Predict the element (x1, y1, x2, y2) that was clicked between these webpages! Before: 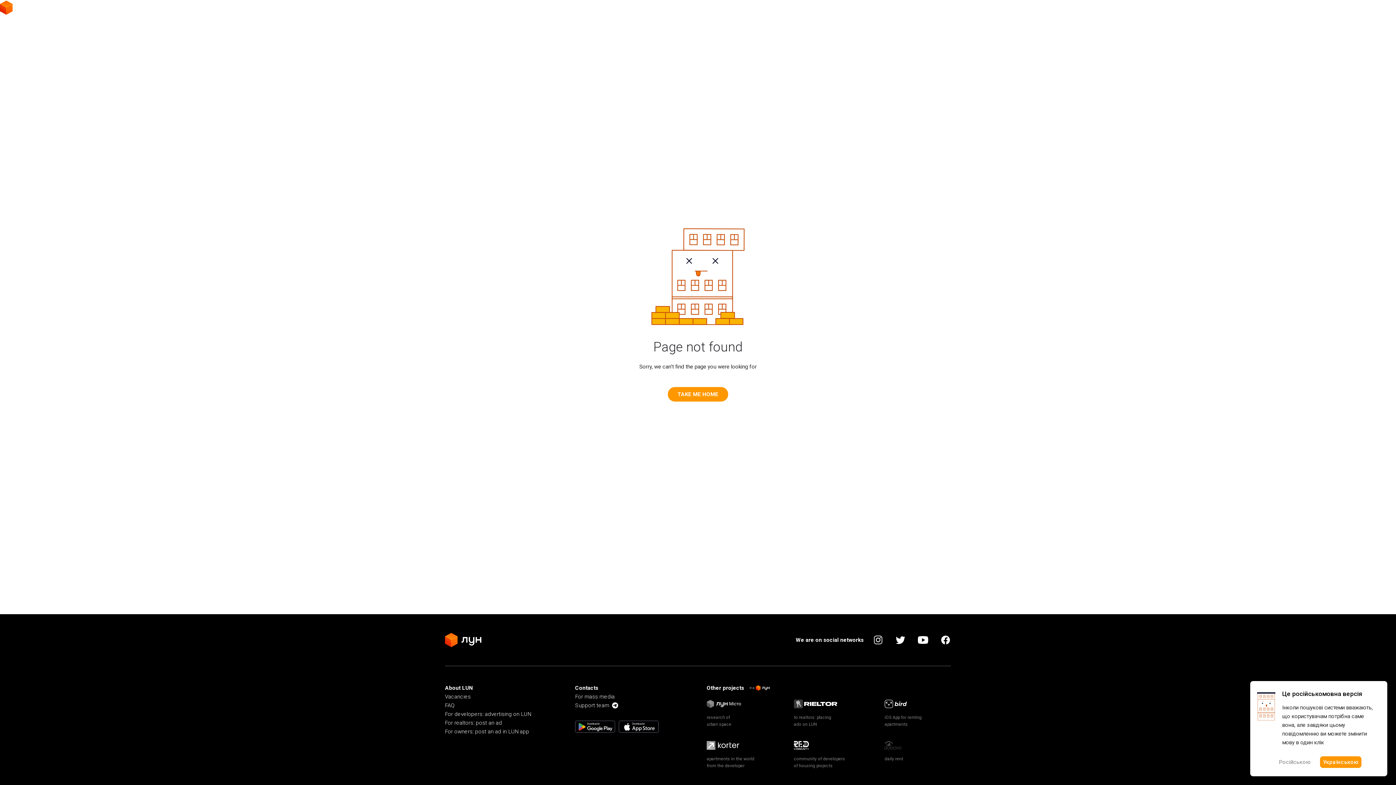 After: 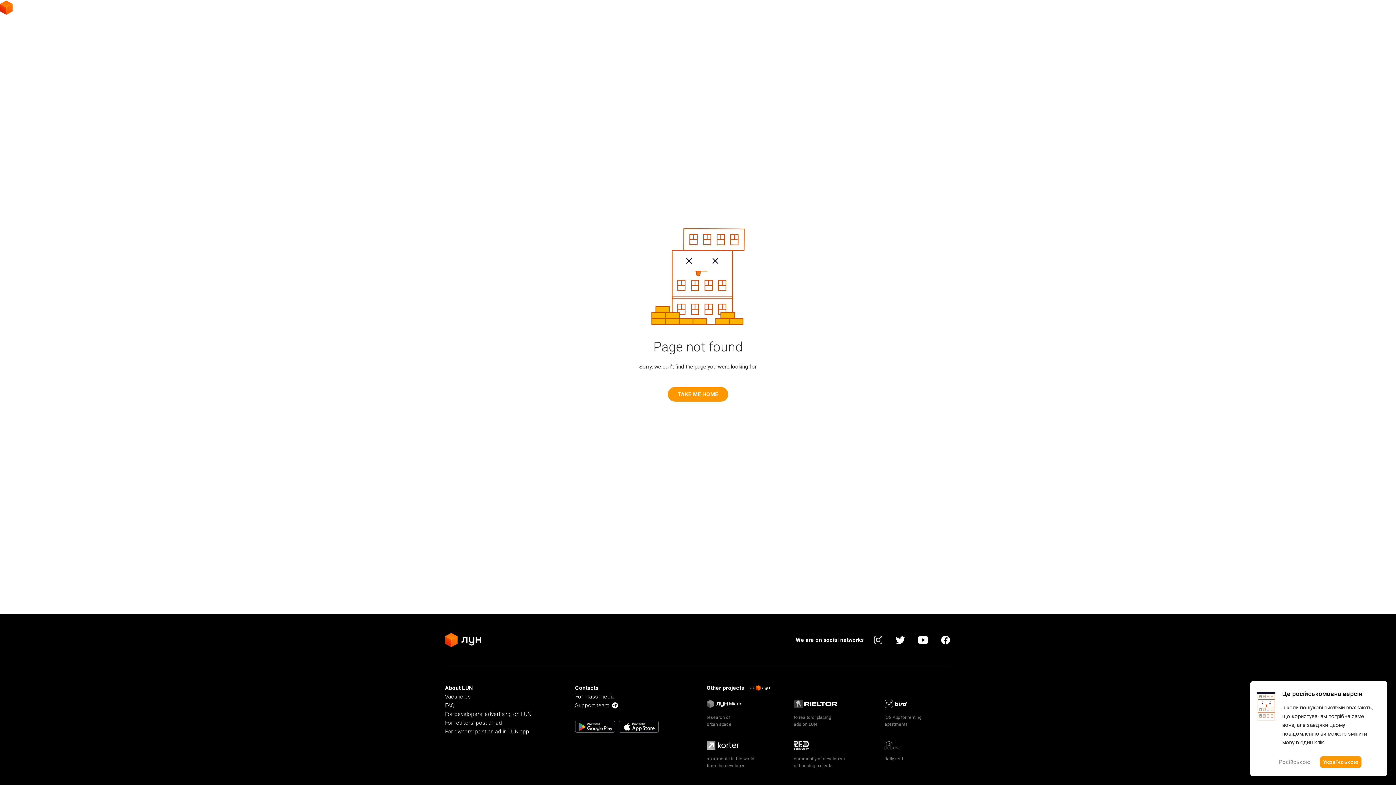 Action: label: Vacancies bbox: (445, 692, 470, 701)